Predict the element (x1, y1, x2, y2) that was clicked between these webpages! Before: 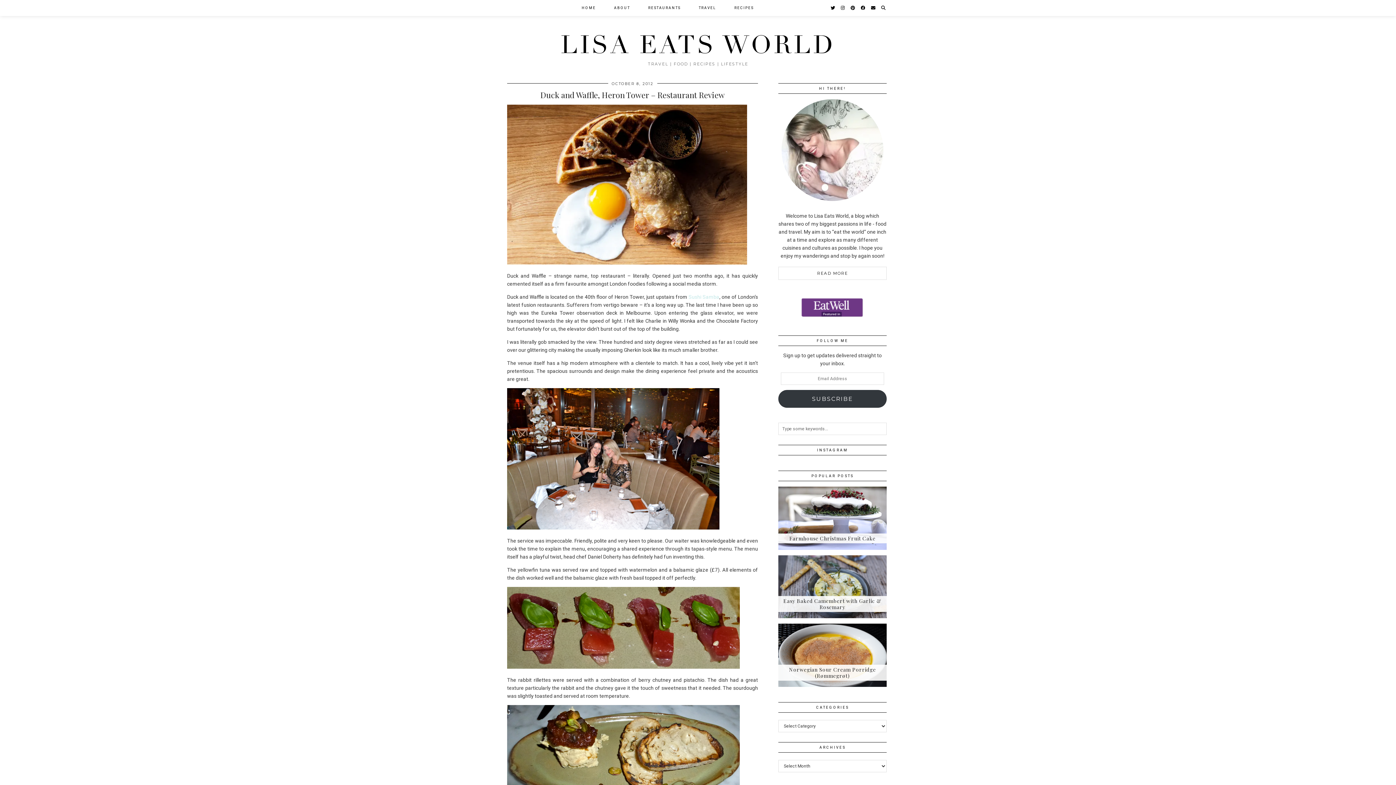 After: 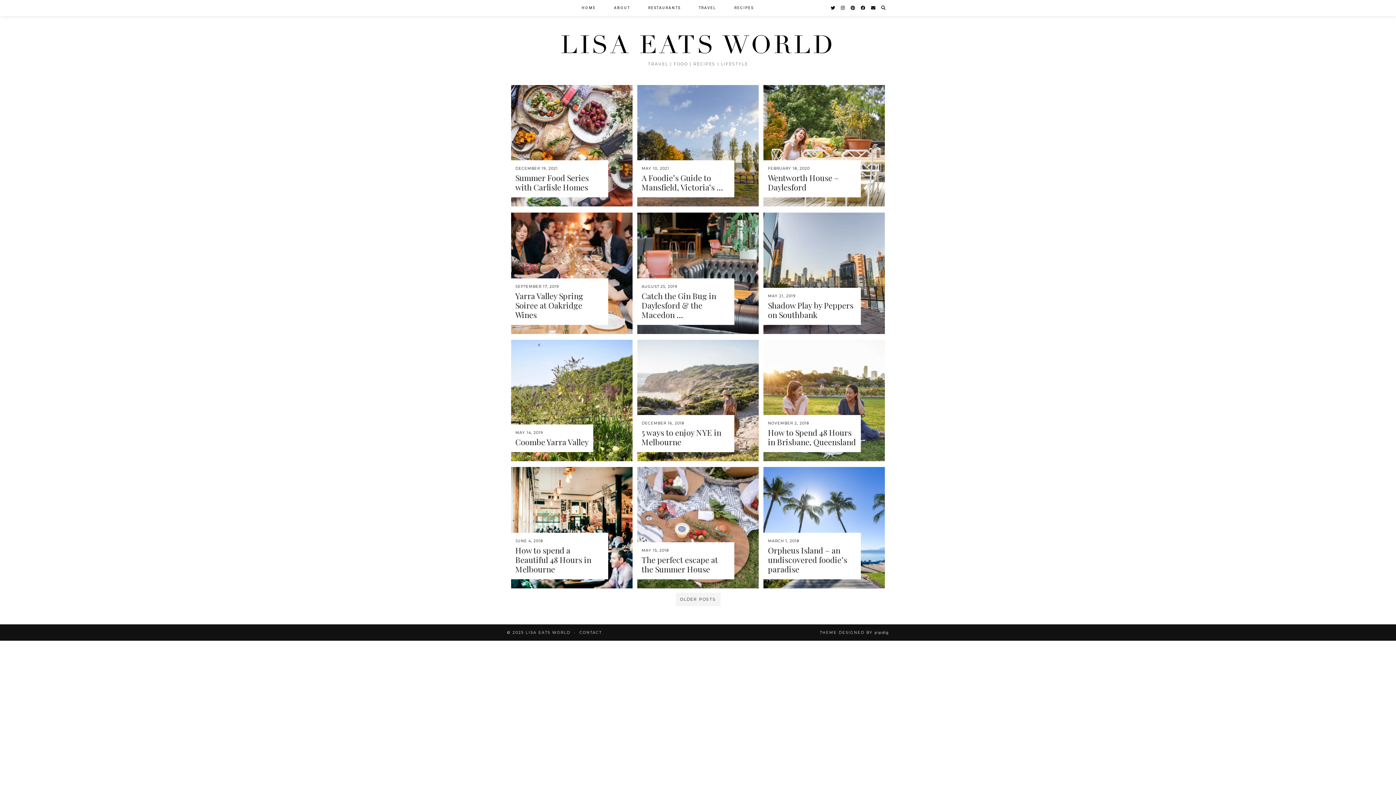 Action: bbox: (689, 0, 725, 16) label: TRAVEL